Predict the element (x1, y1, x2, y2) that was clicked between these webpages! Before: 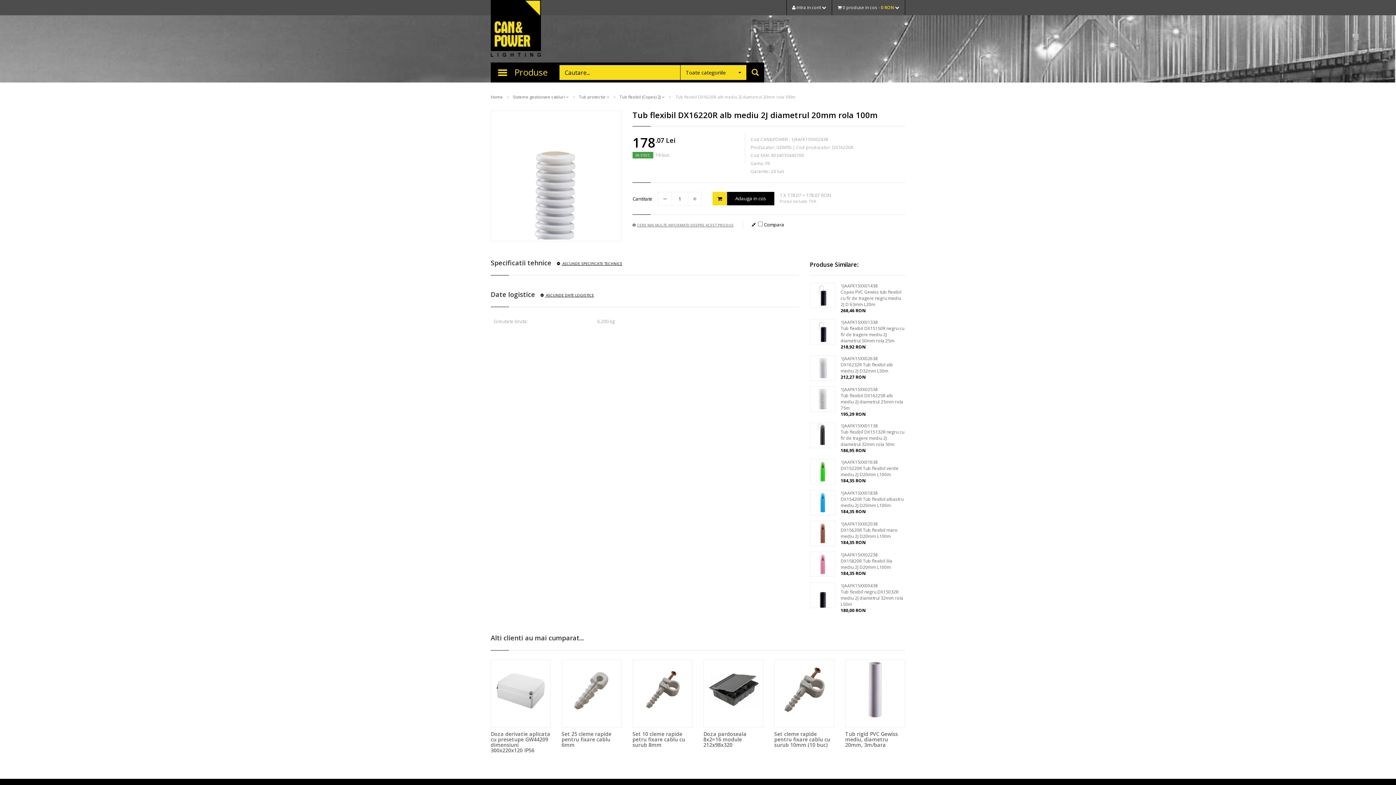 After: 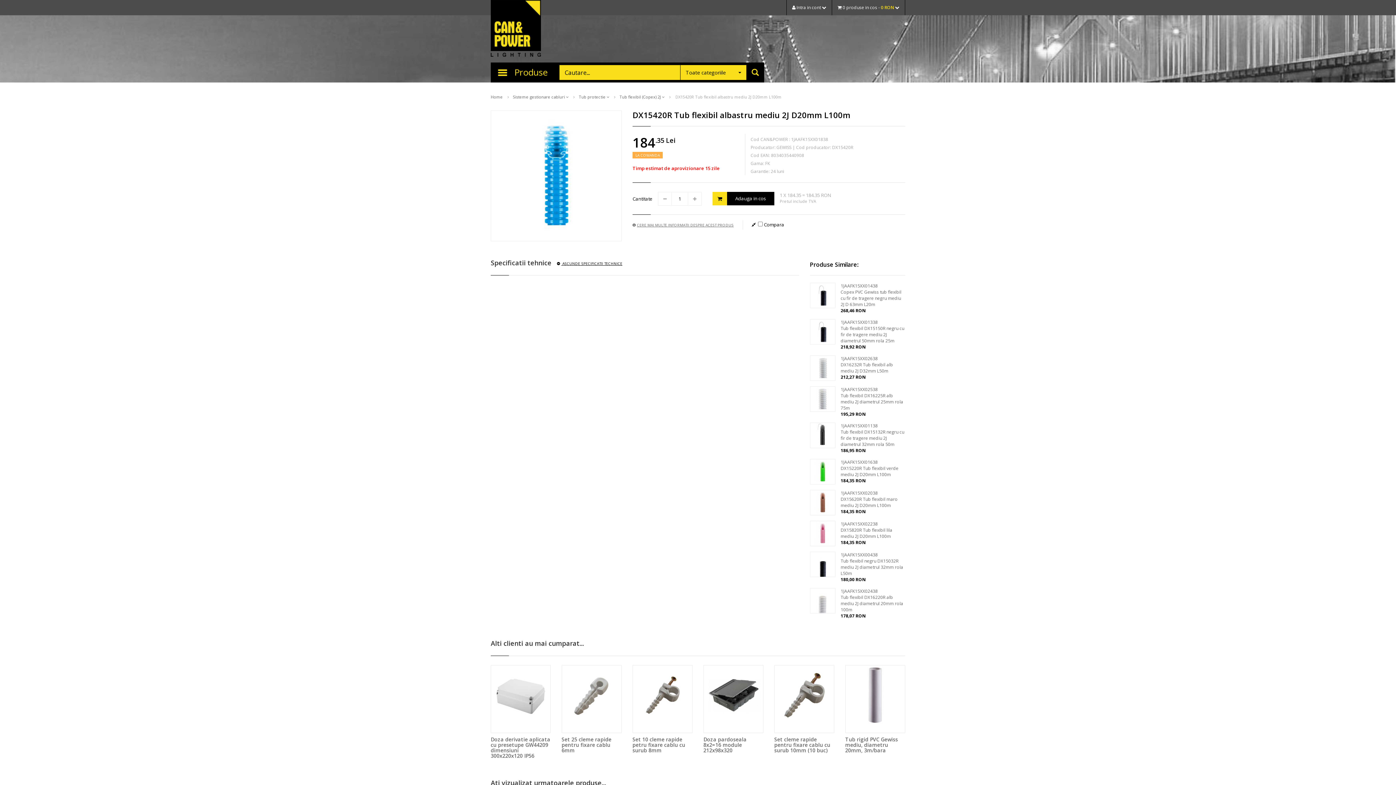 Action: bbox: (810, 490, 835, 515)